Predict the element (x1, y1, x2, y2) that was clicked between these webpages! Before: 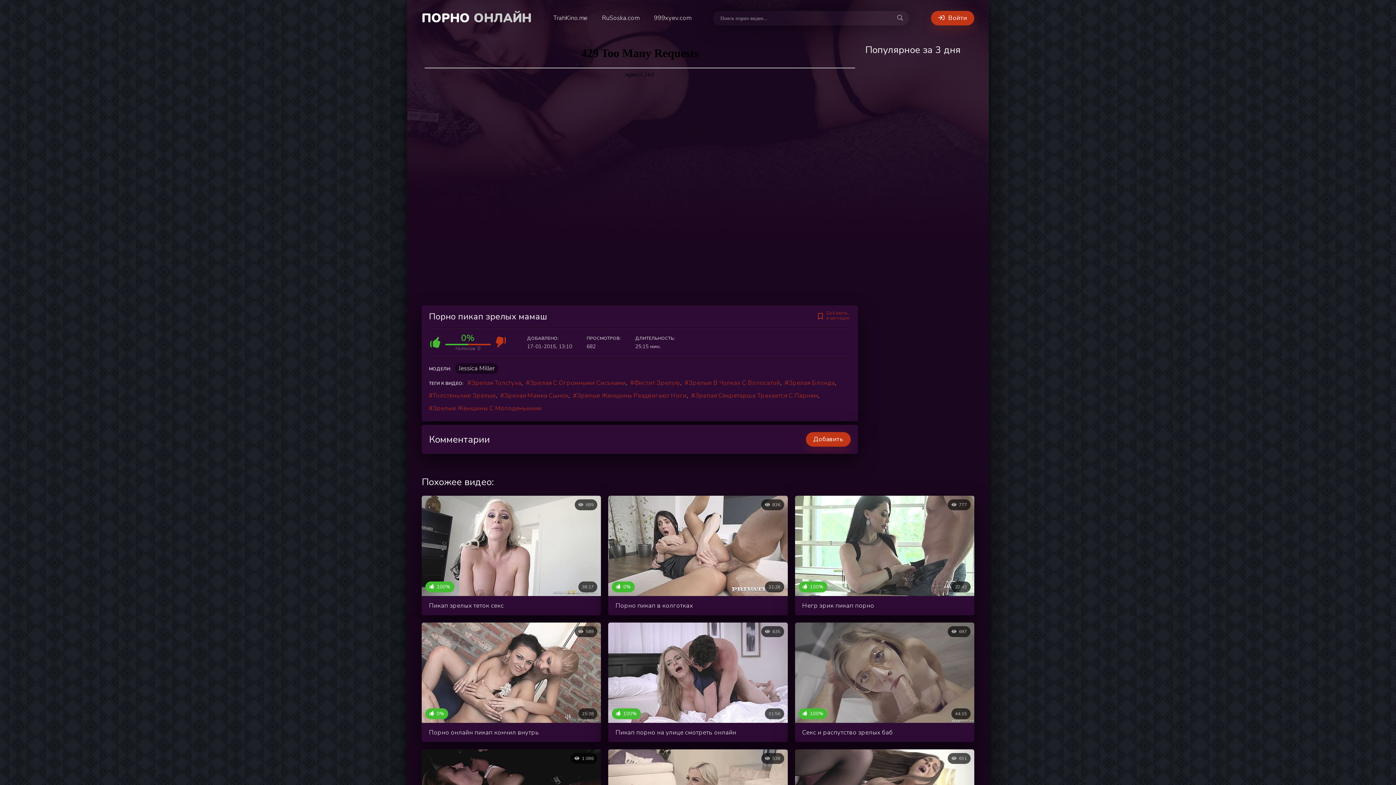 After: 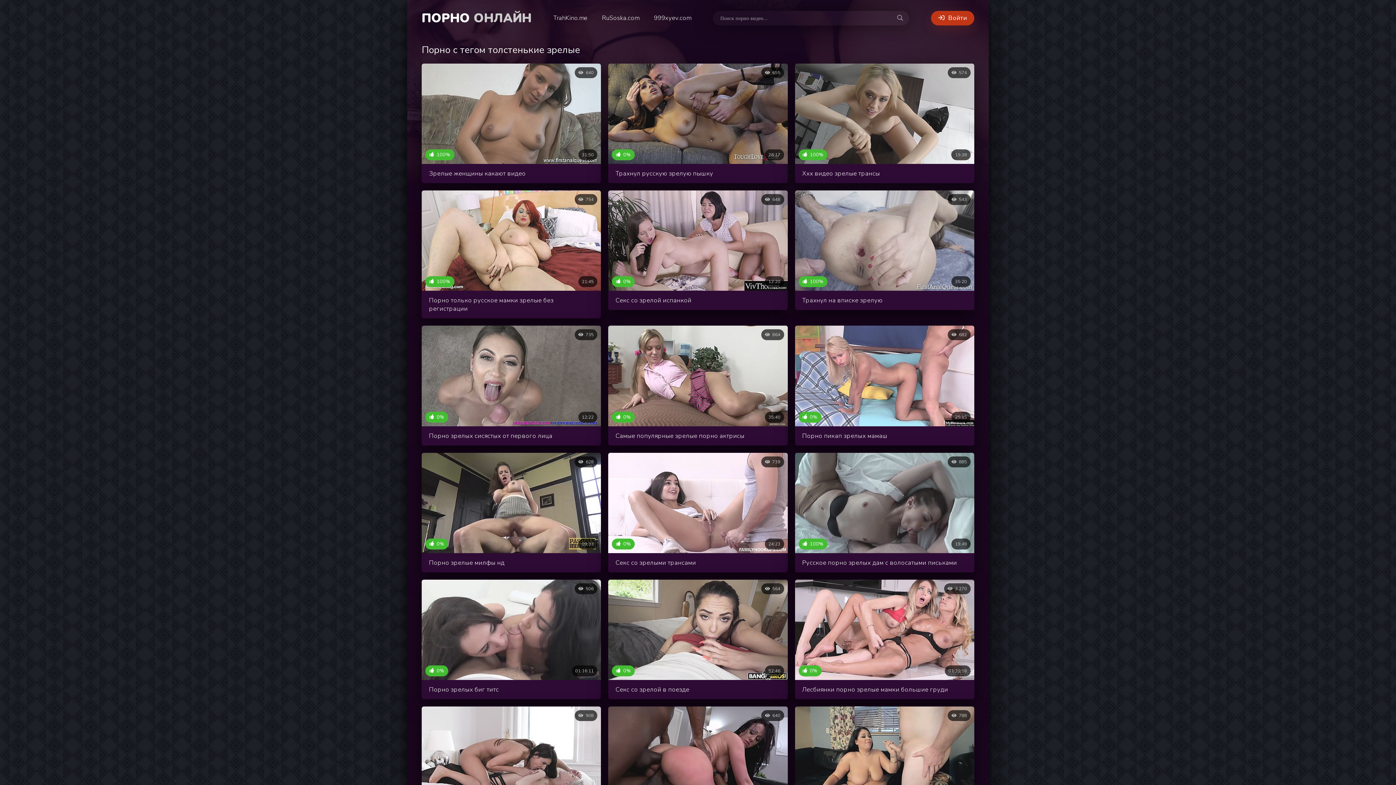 Action: bbox: (429, 390, 497, 401) label: Толстенькие Зрелые